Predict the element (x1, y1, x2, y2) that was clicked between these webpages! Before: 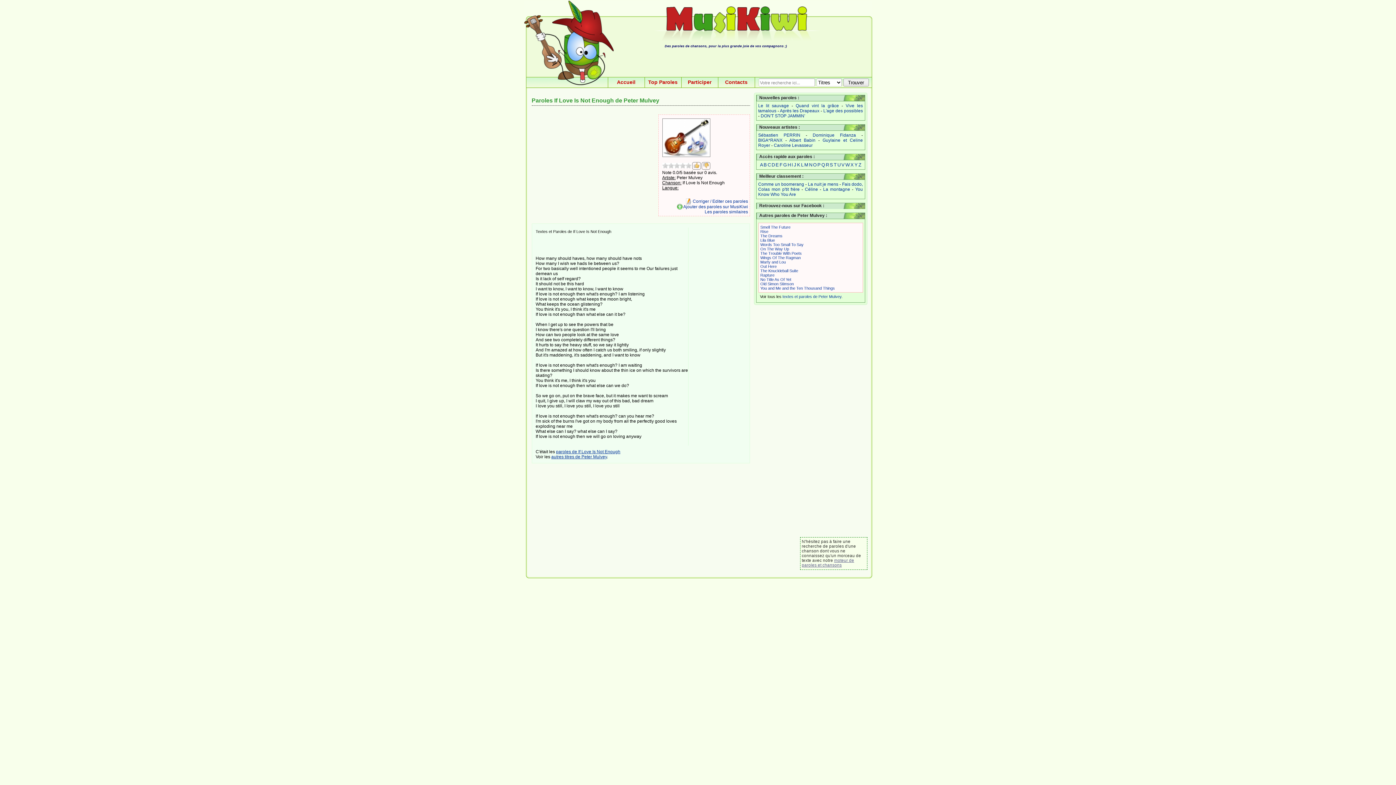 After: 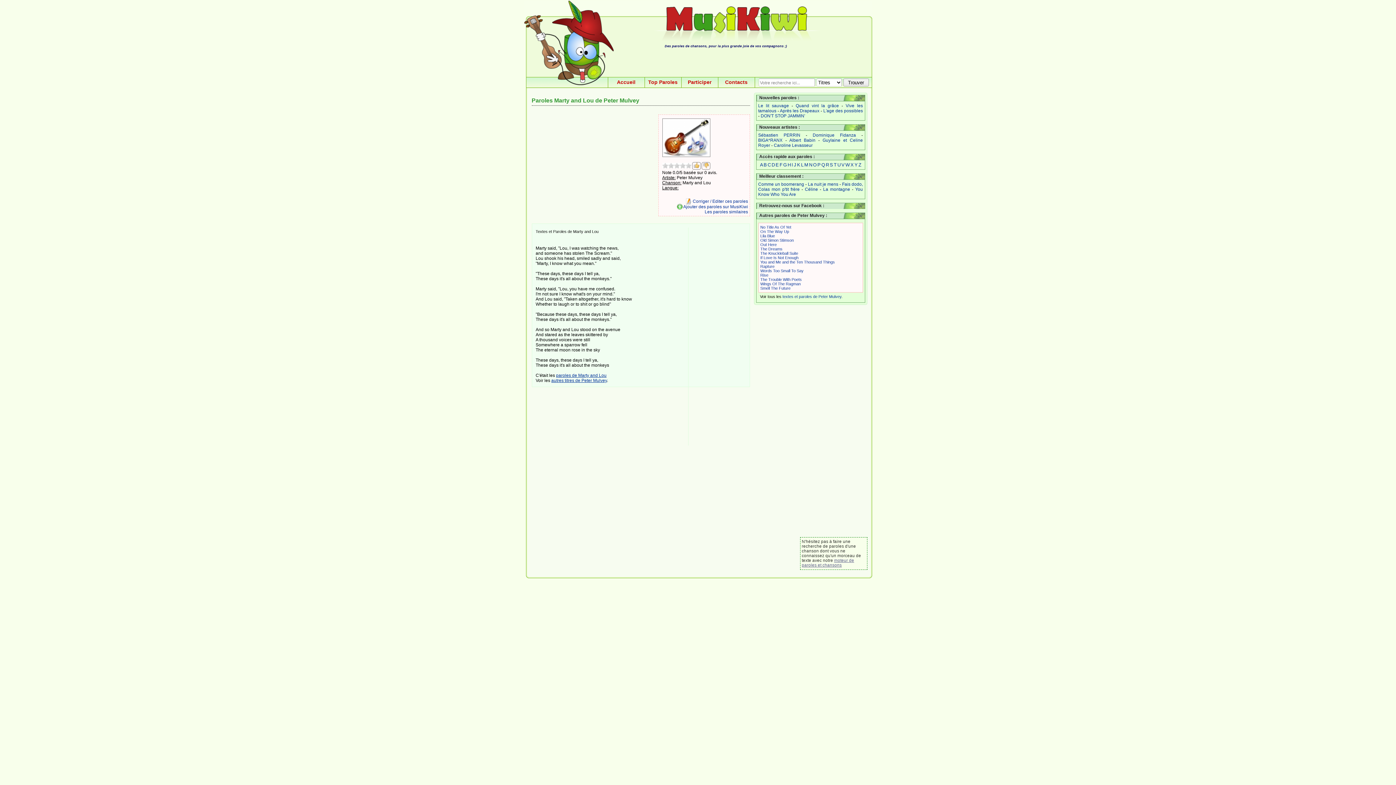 Action: bbox: (760, 260, 786, 264) label: Marty and Lou